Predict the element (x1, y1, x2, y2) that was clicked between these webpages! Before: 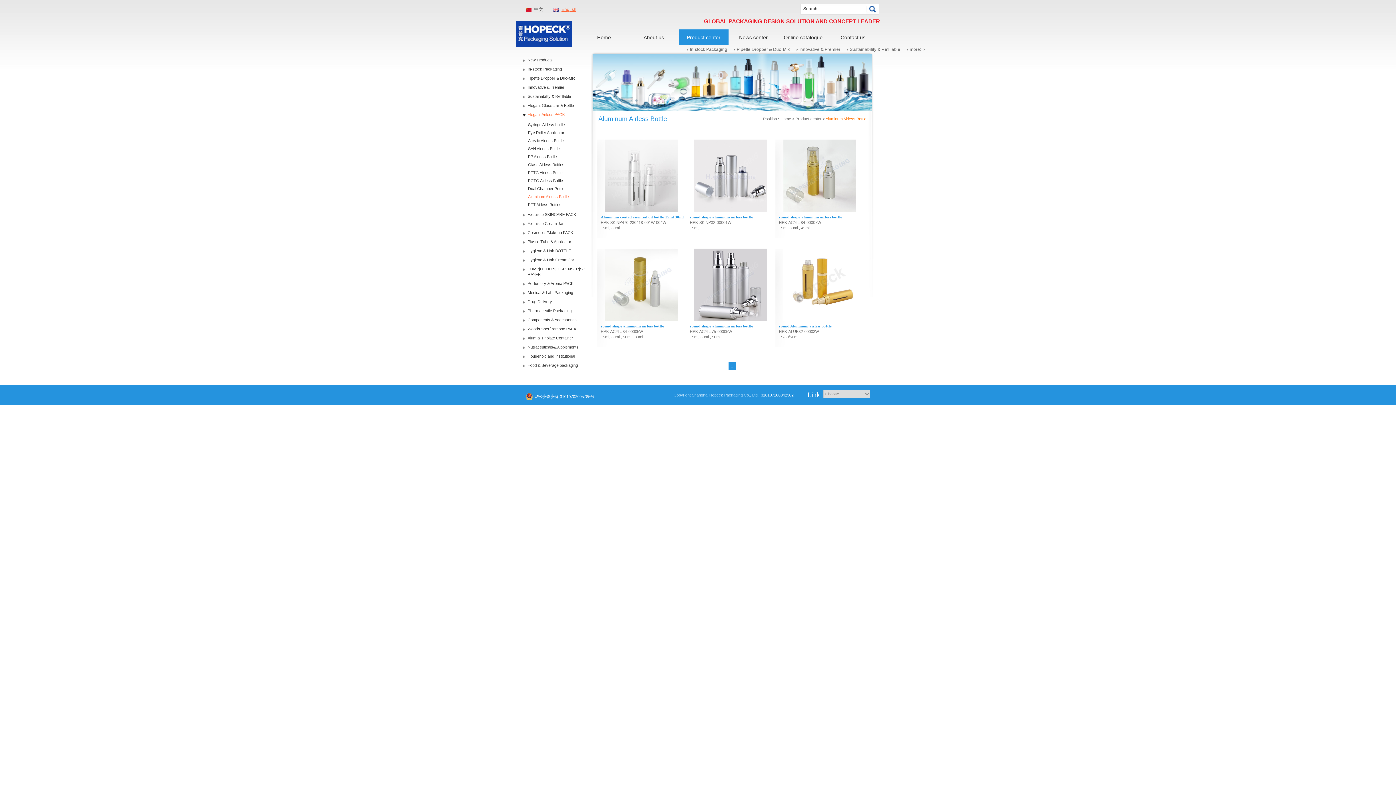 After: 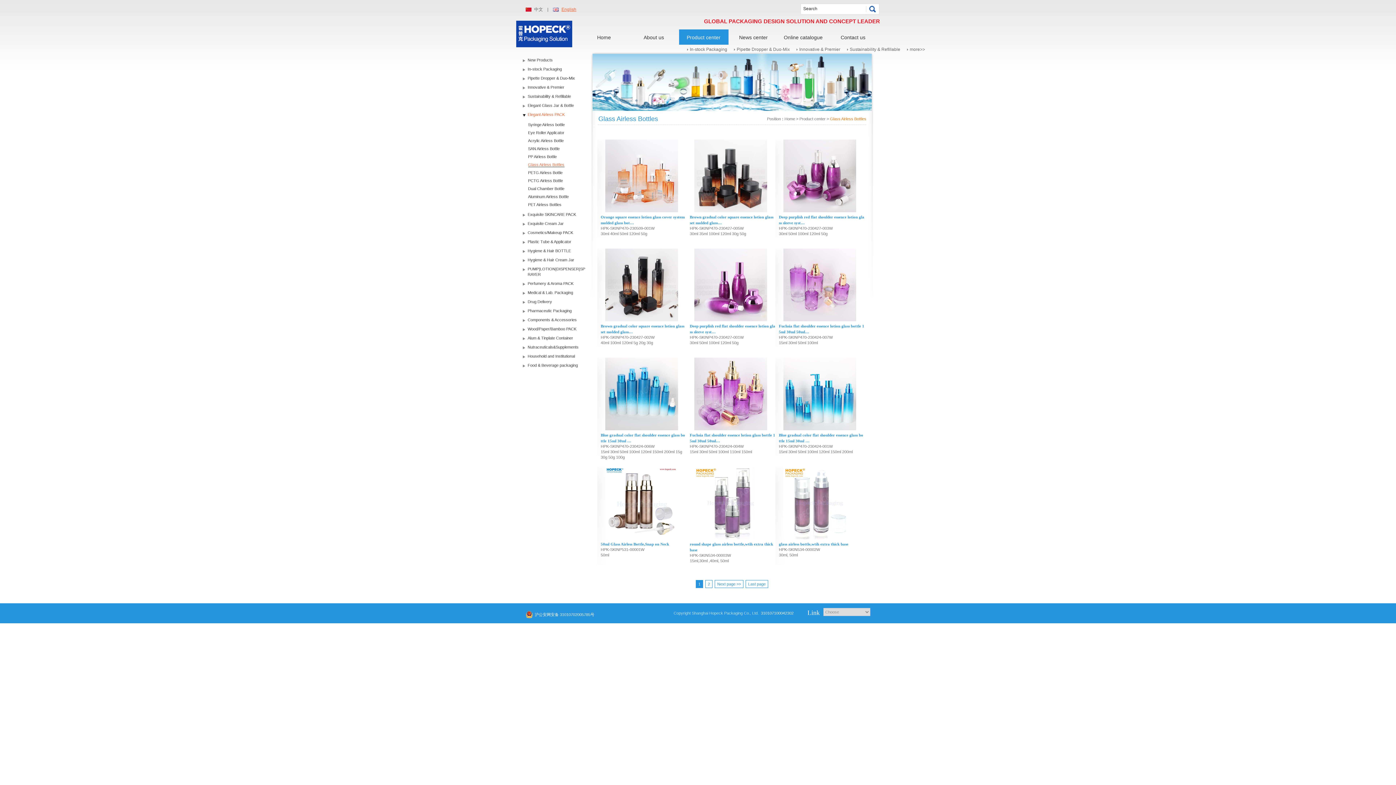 Action: label: Glass Airless Bottles bbox: (528, 162, 564, 166)